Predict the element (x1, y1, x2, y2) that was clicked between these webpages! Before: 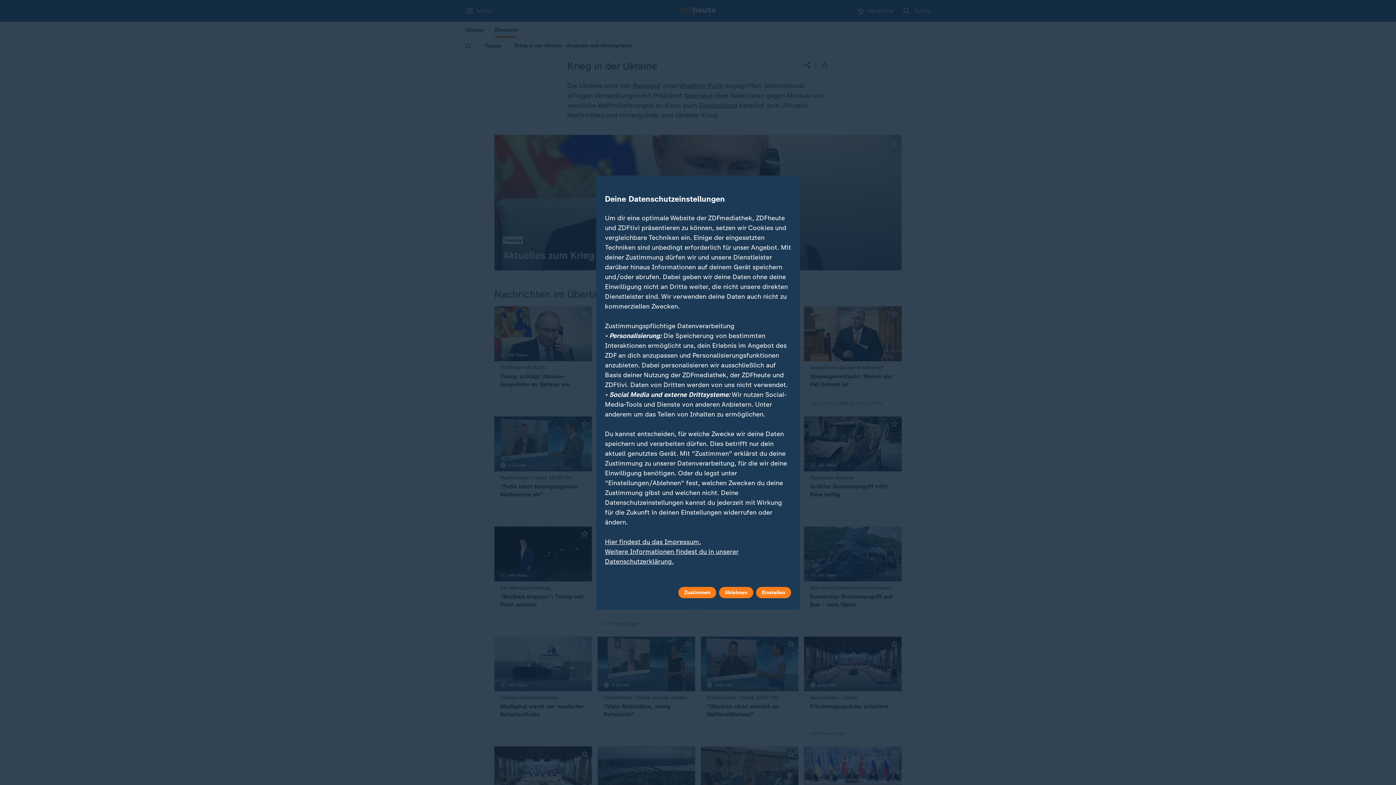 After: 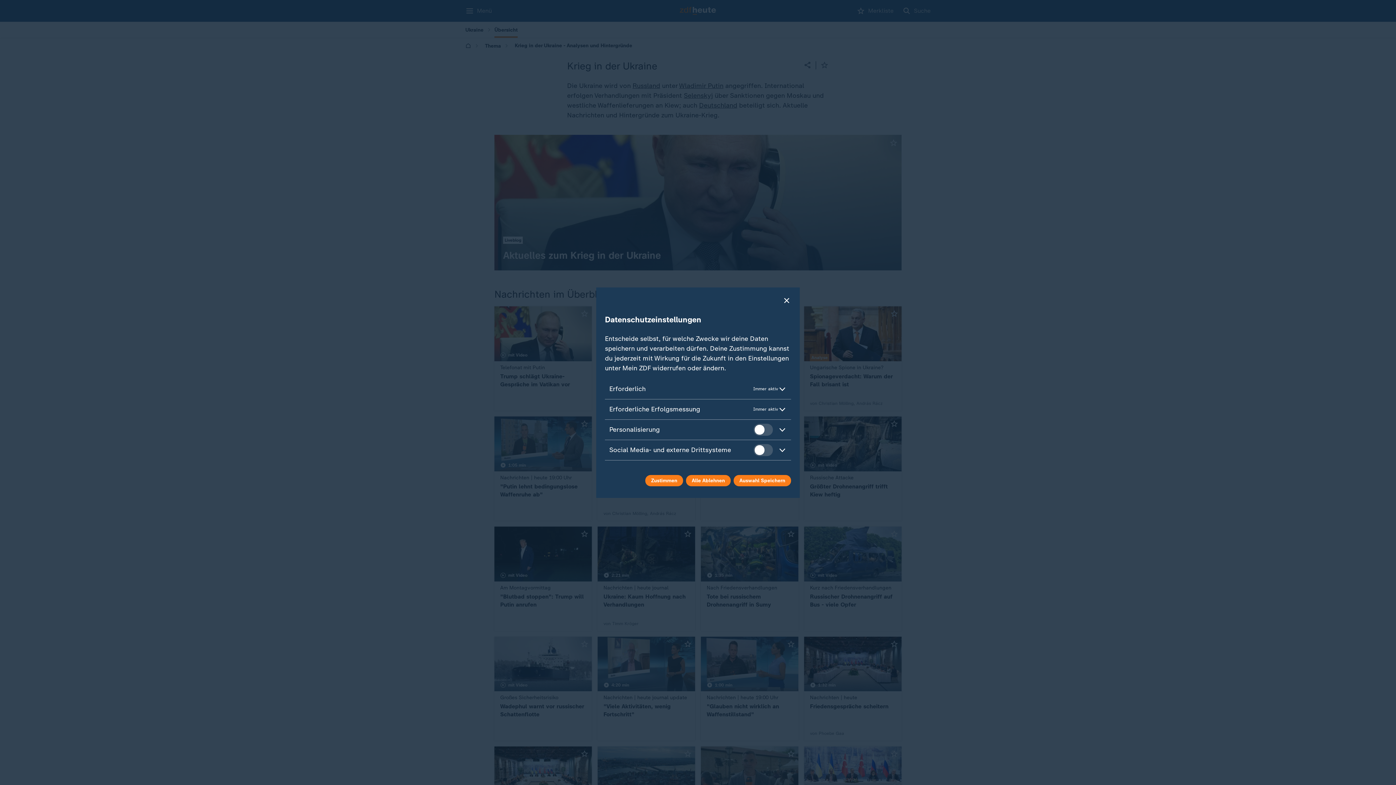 Action: label: Einstellen bbox: (756, 587, 791, 598)